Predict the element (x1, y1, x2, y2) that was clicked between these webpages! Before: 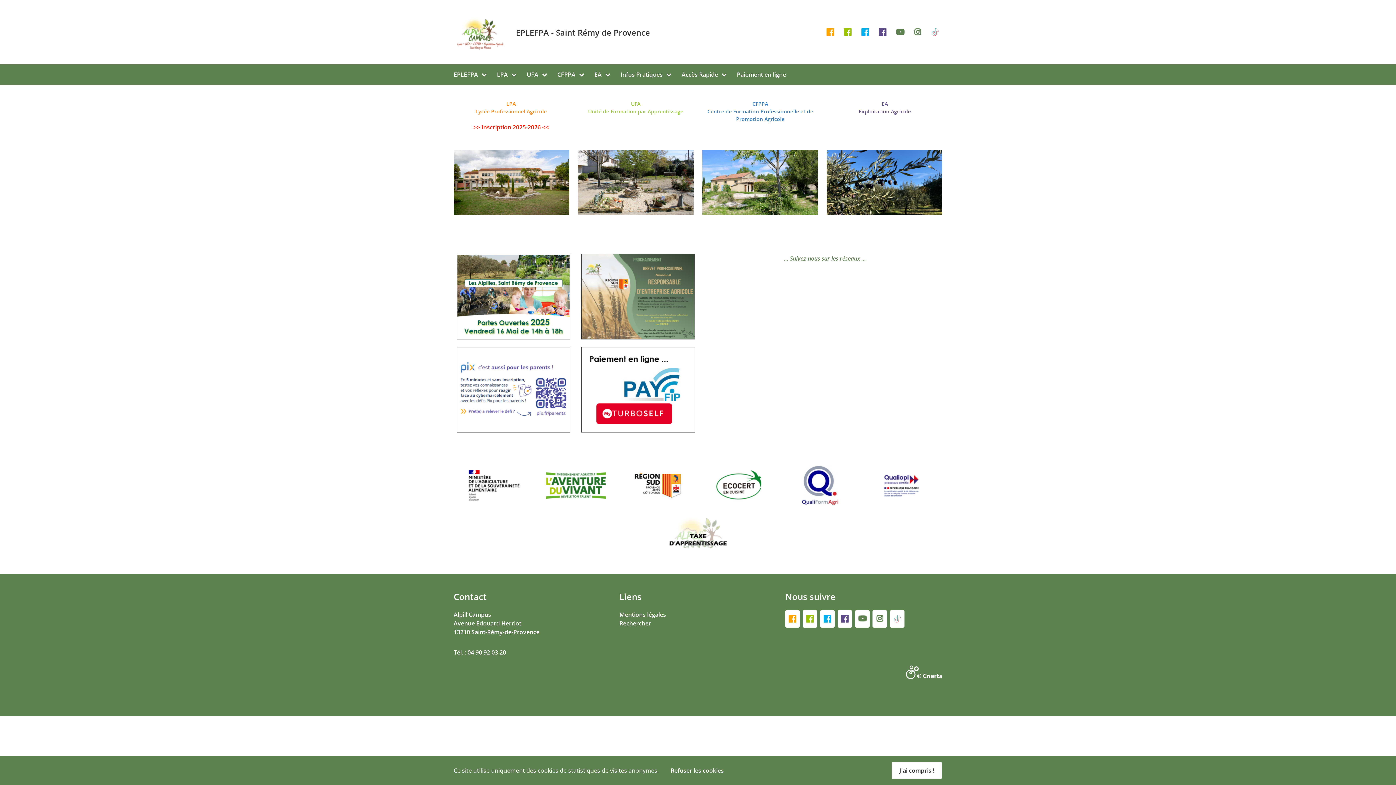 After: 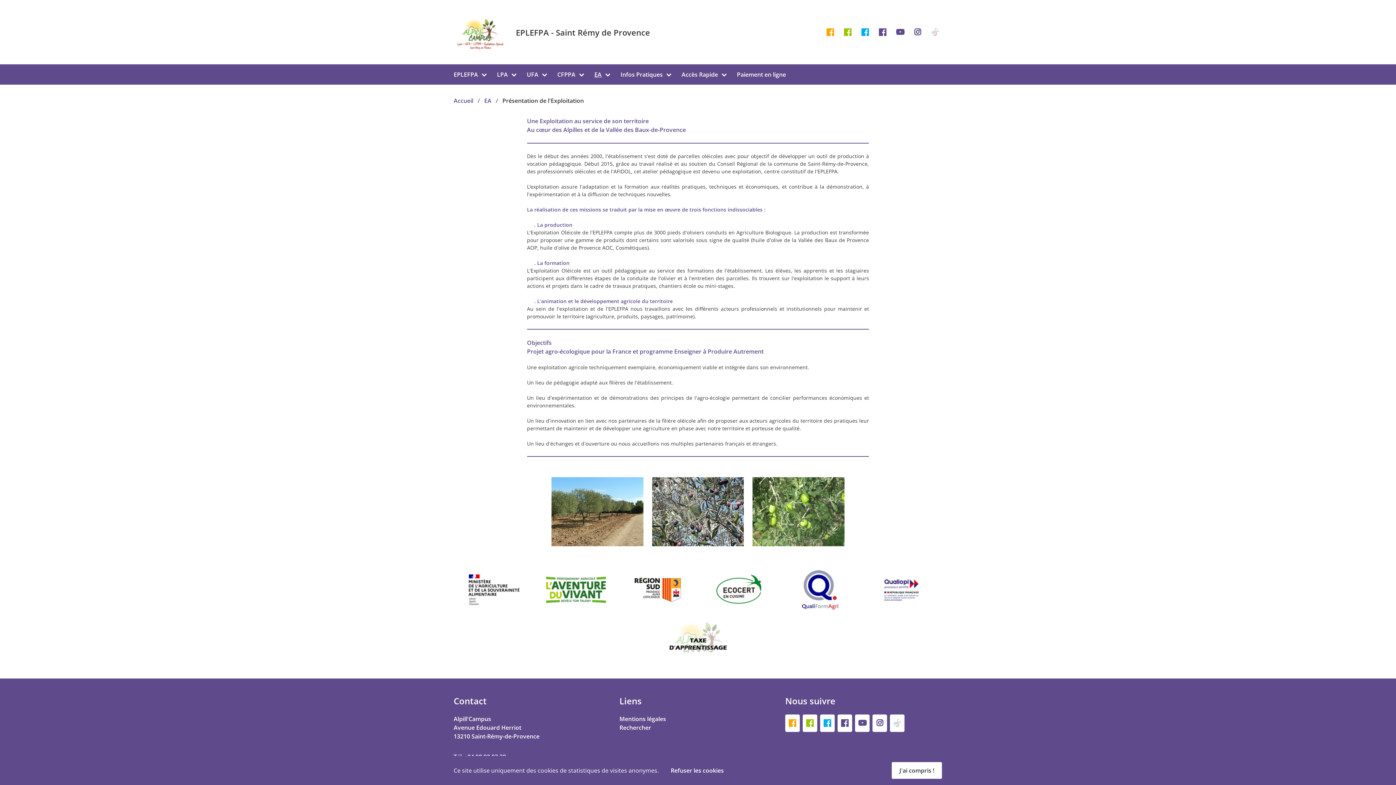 Action: label: Exploitation Agricole bbox: (859, 108, 911, 114)